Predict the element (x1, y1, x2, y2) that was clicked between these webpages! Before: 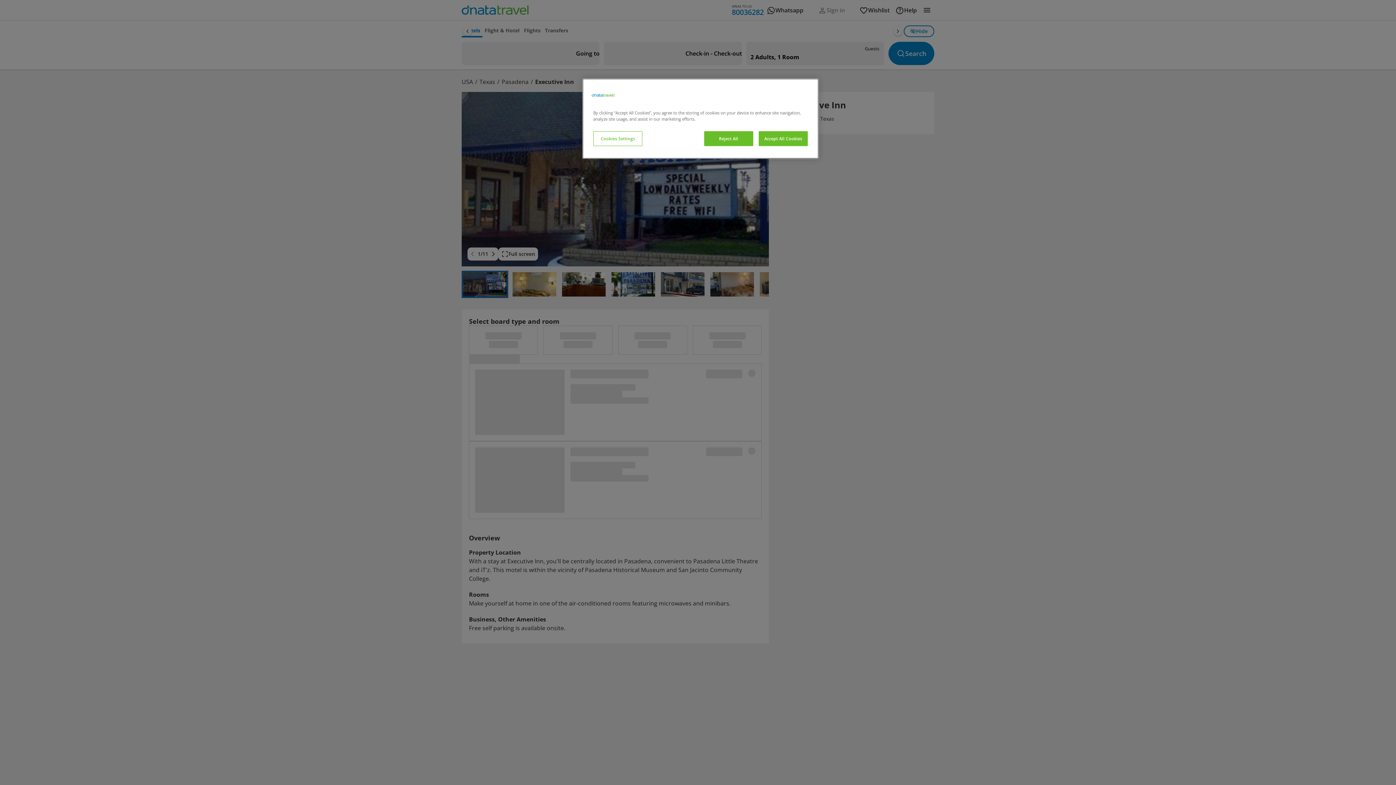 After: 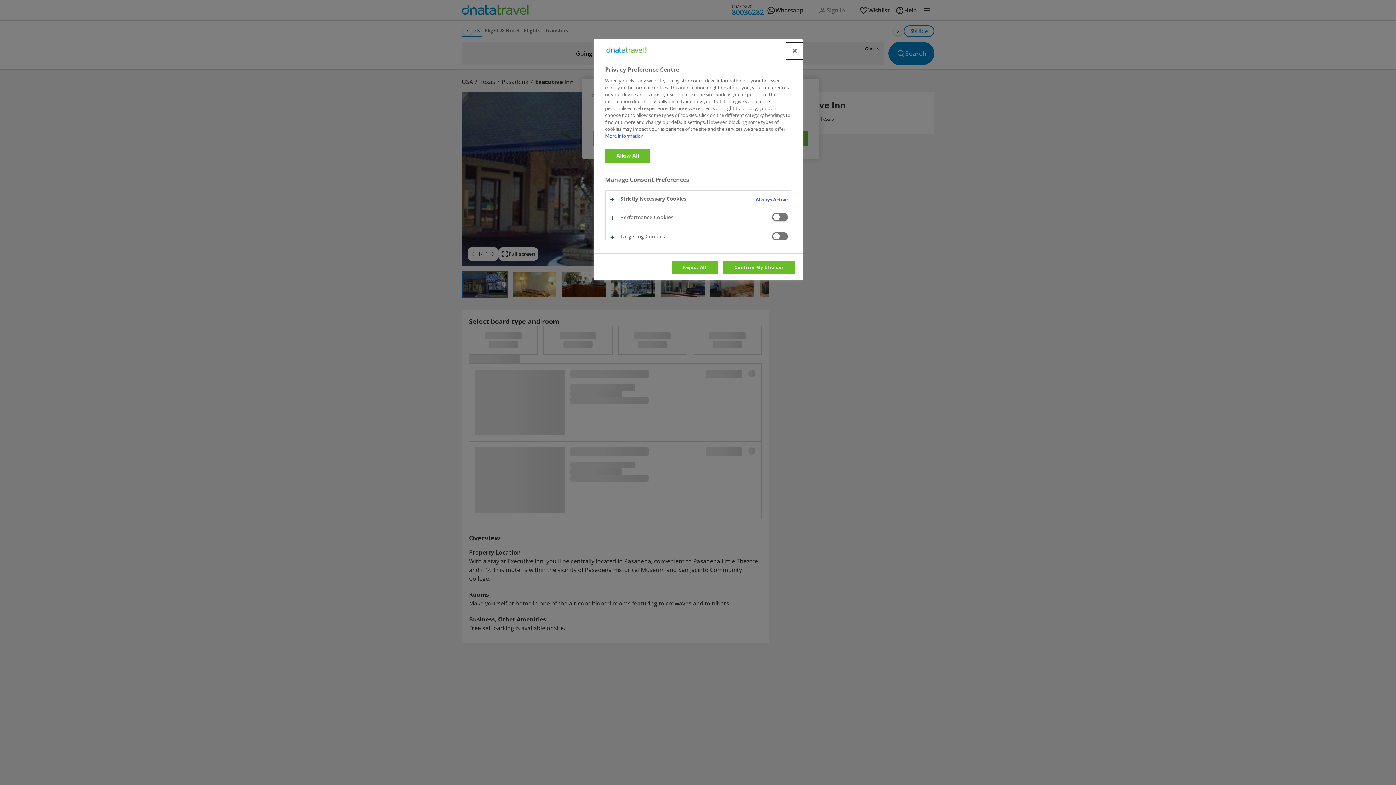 Action: label: Cookies Settings bbox: (593, 131, 642, 146)